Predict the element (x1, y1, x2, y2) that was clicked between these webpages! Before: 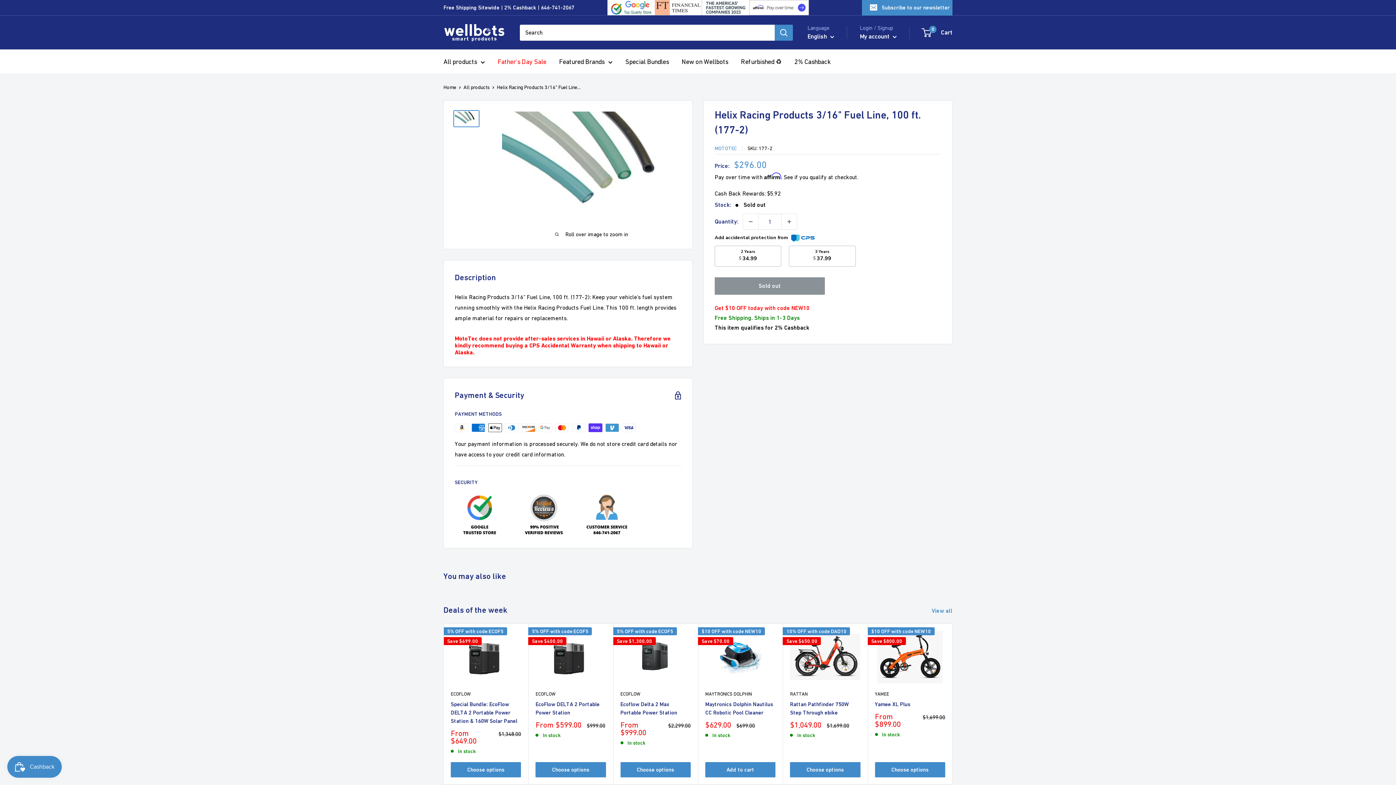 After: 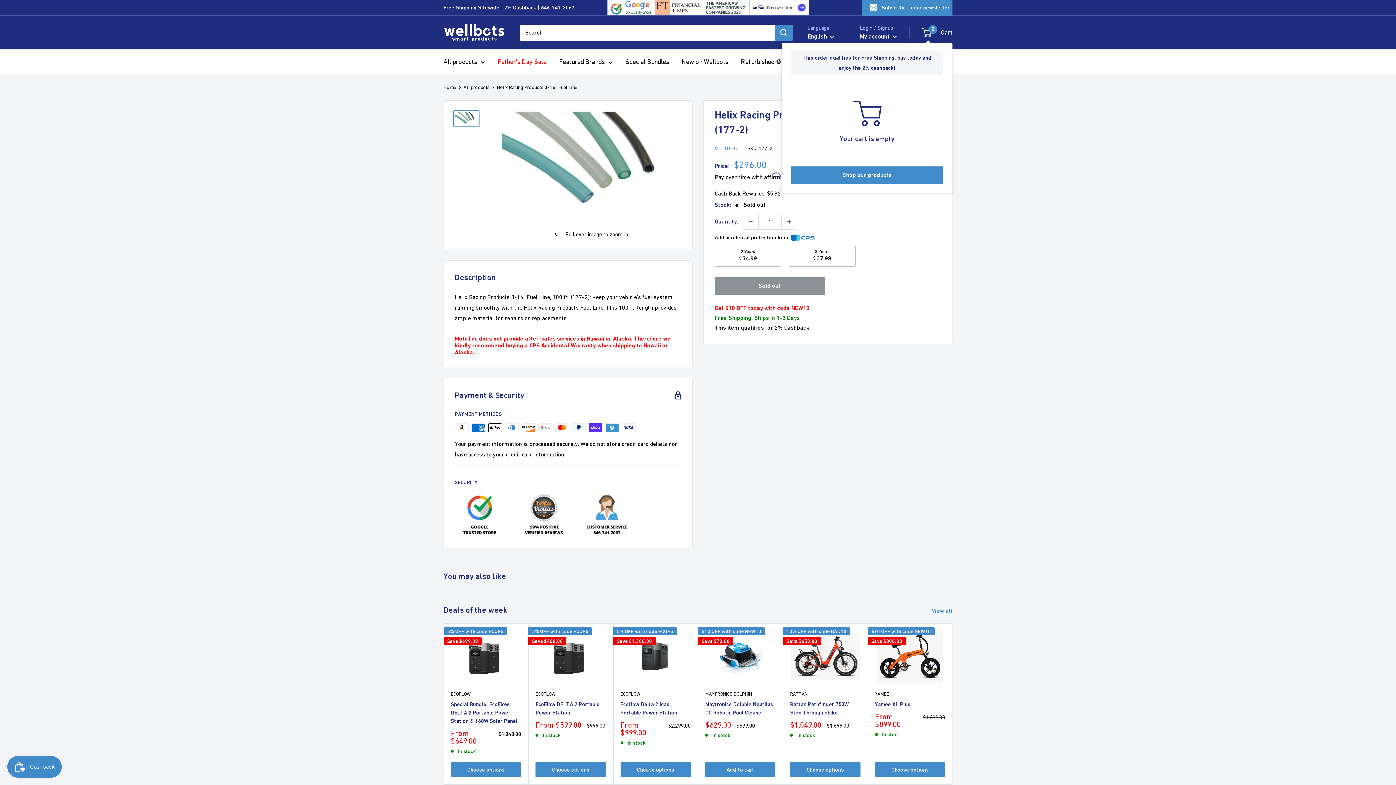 Action: bbox: (922, 26, 952, 38) label: 0
 Cart